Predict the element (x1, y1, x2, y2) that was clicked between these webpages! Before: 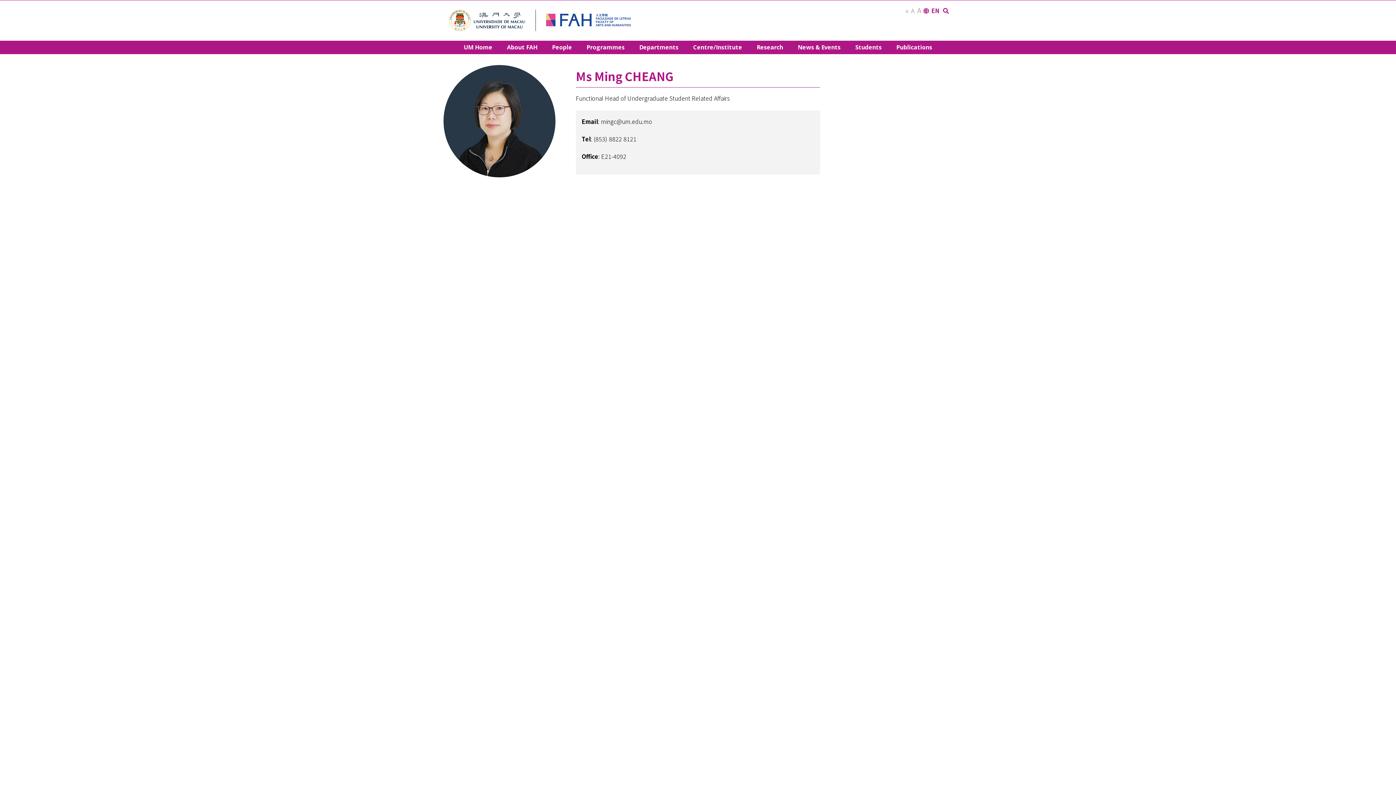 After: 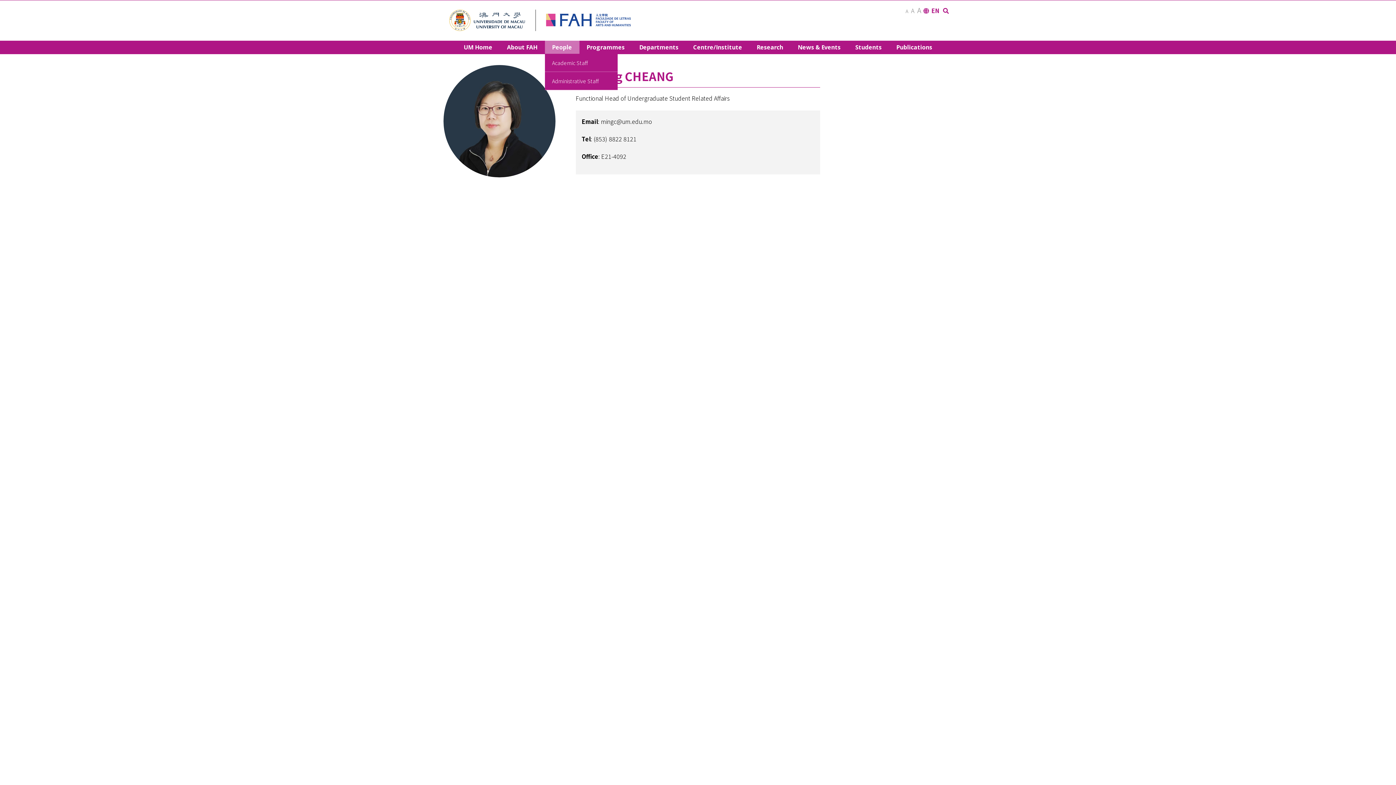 Action: label: People bbox: (544, 40, 579, 53)